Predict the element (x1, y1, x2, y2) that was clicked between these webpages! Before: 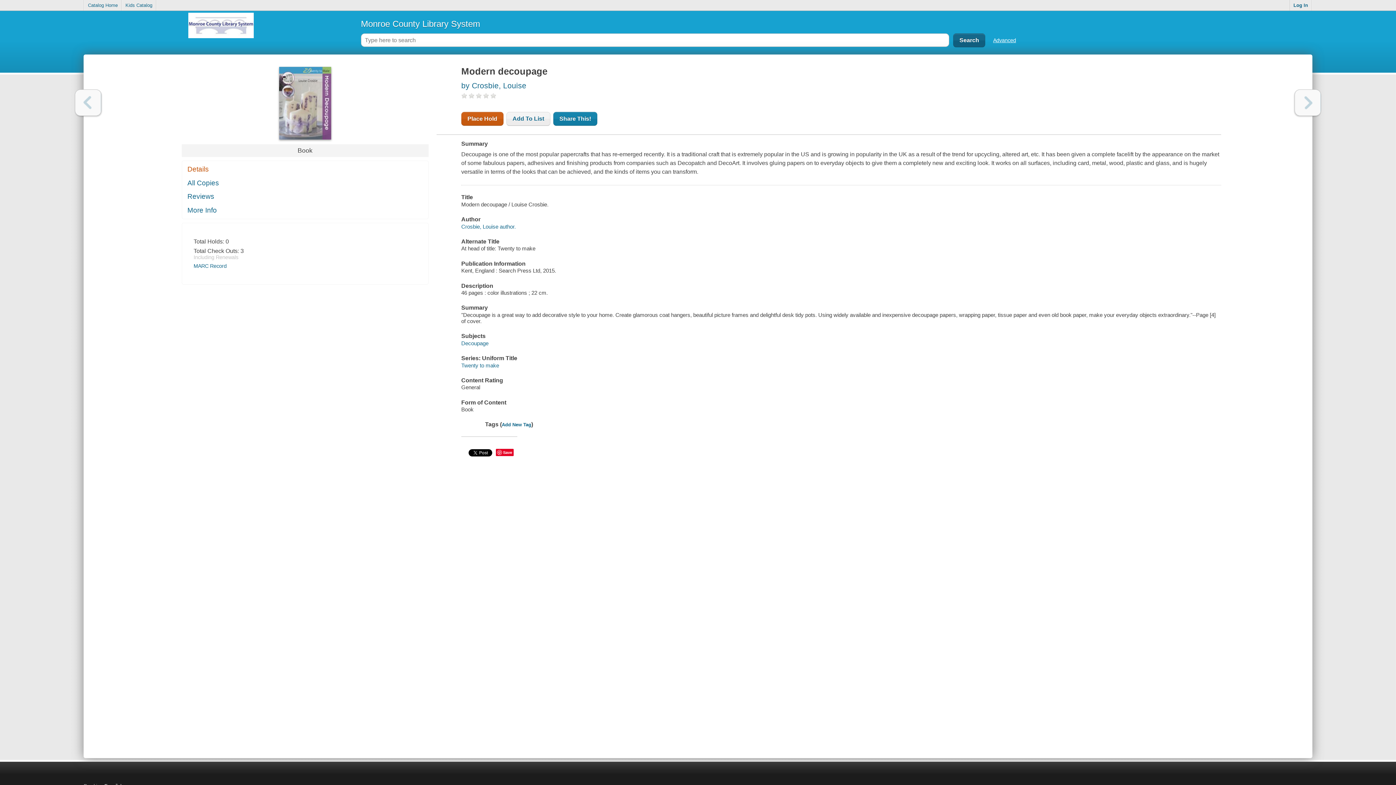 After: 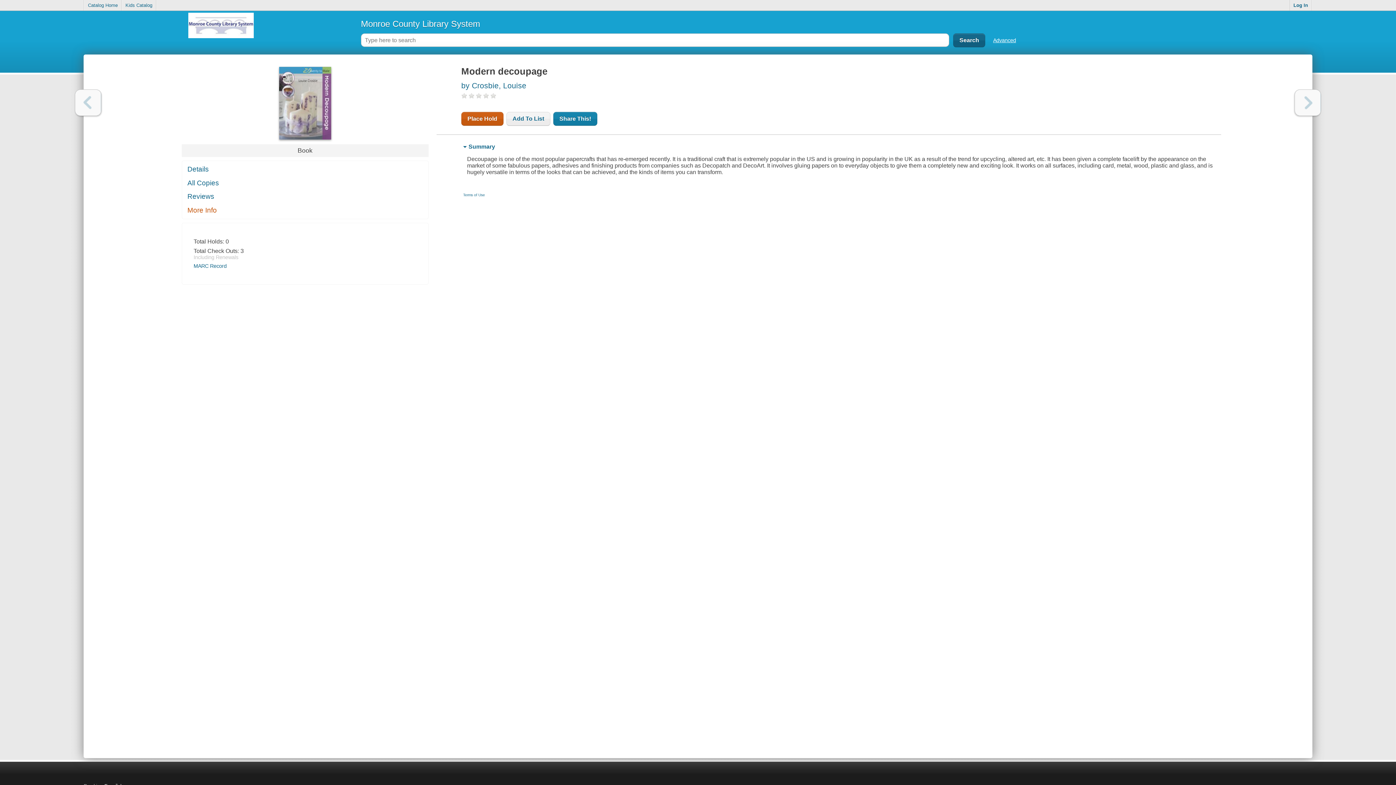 Action: bbox: (182, 204, 428, 216) label: More Info